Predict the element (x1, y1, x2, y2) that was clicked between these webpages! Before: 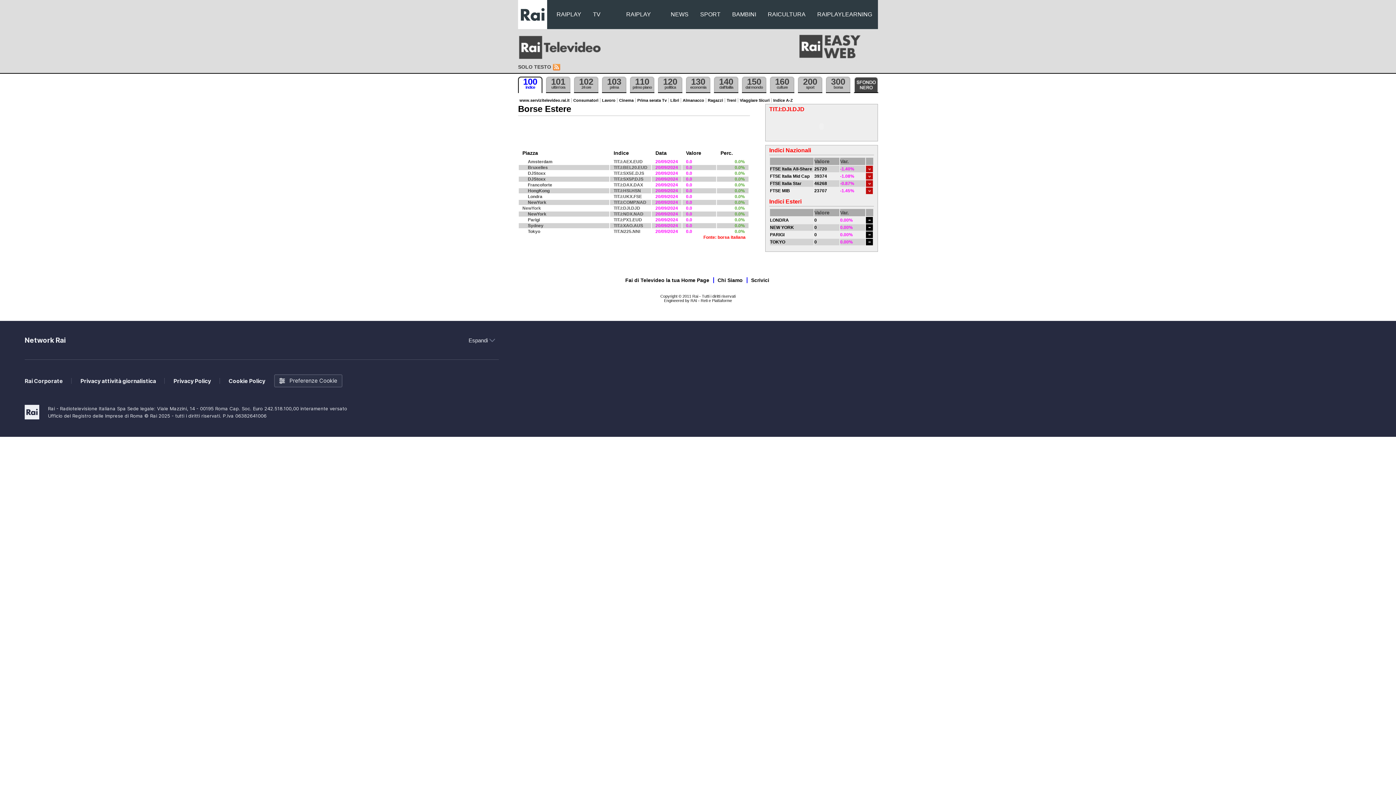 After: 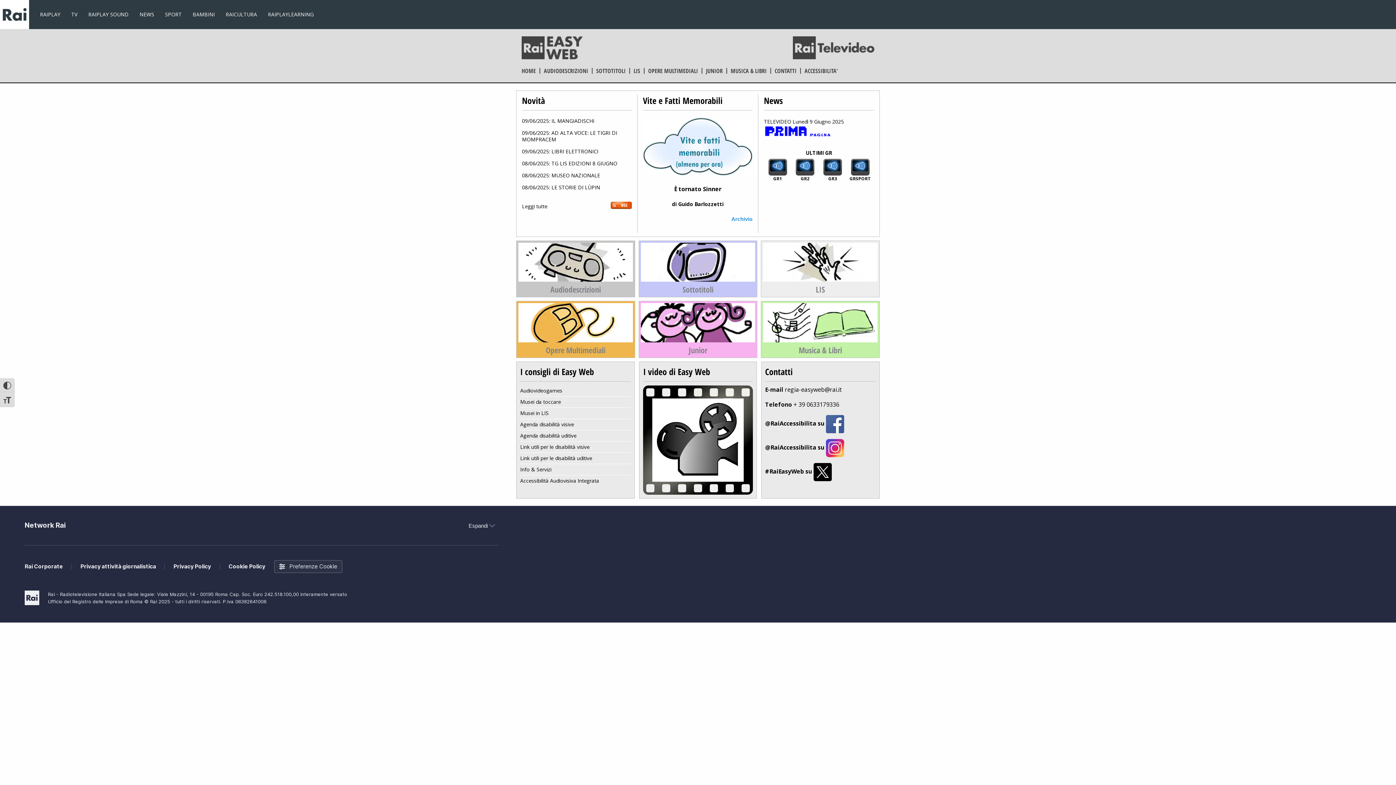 Action: bbox: (794, 31, 878, 64)